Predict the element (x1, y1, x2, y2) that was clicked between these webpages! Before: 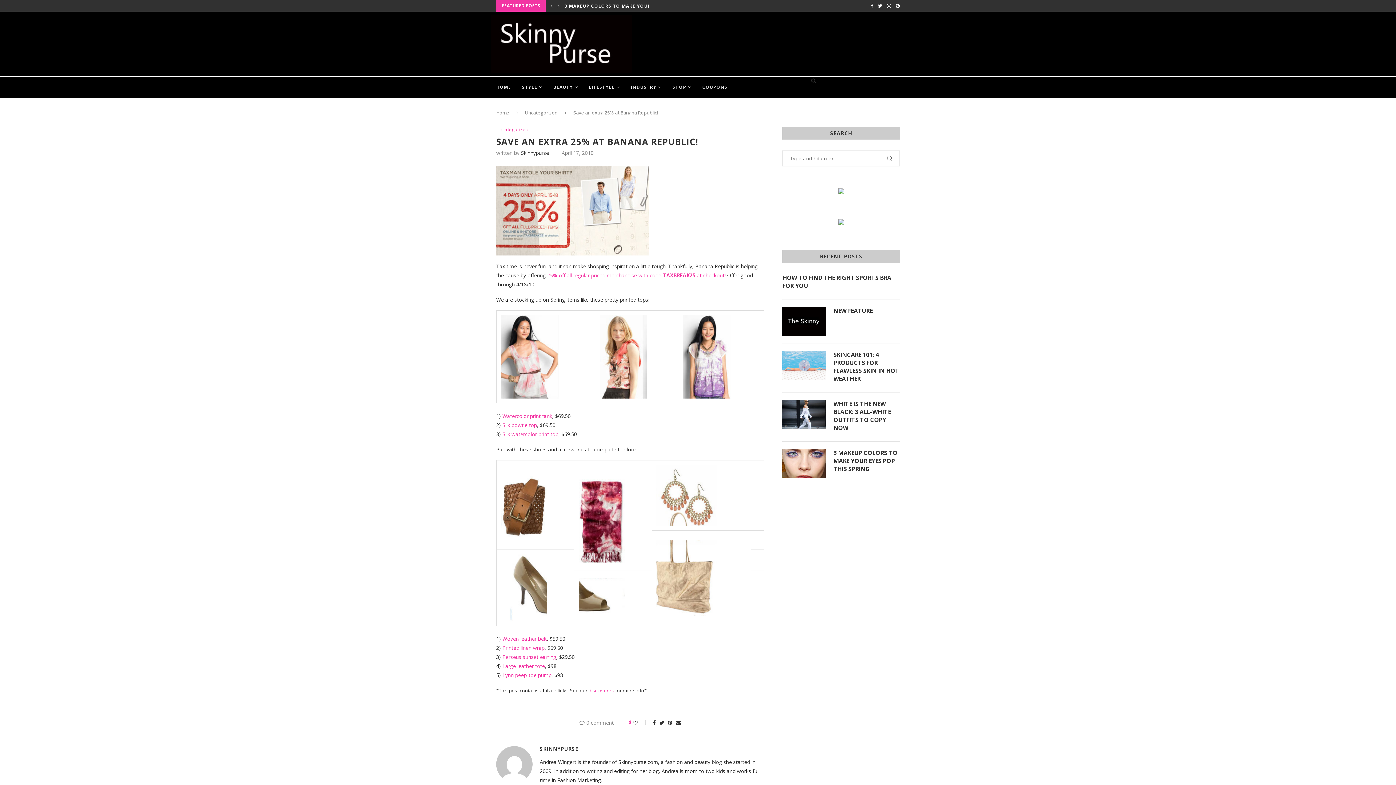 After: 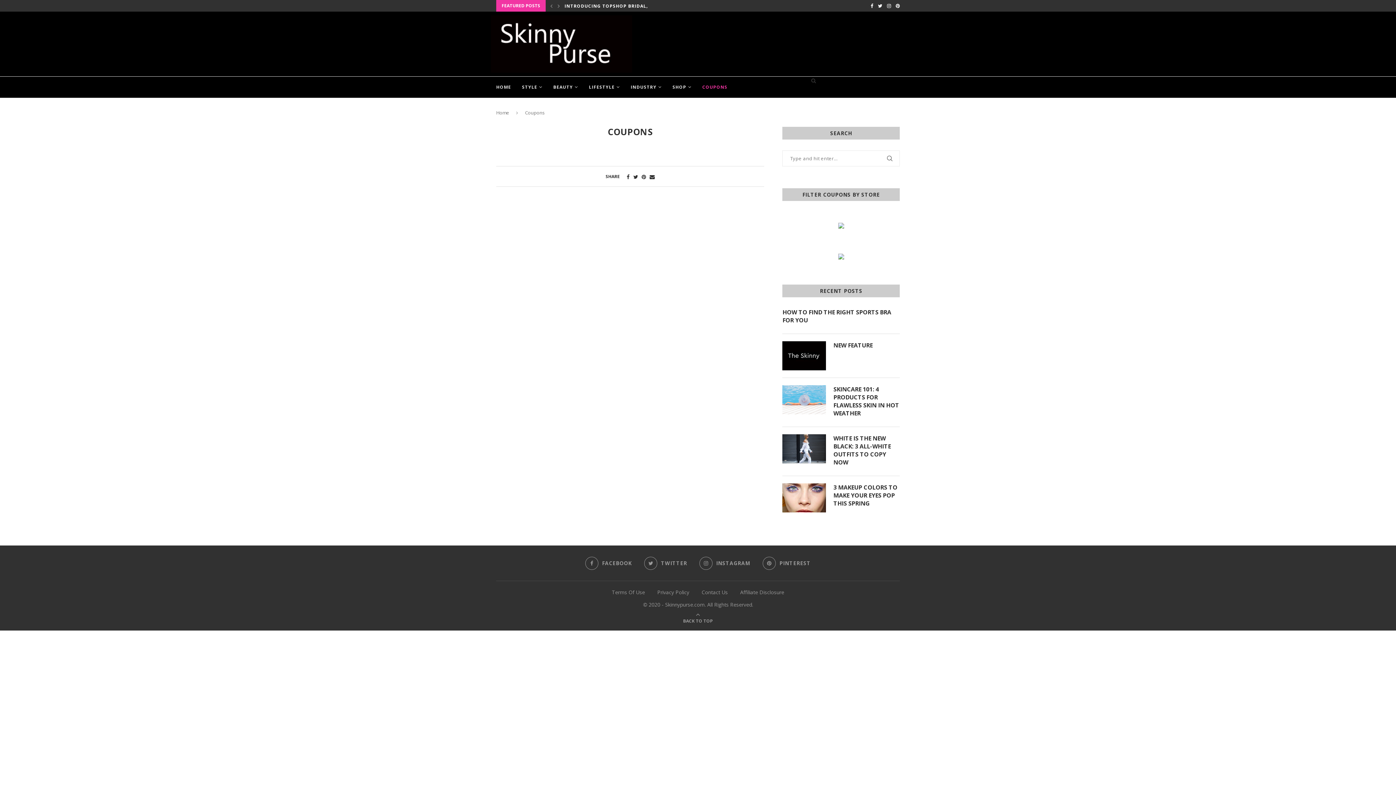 Action: label: COUPONS bbox: (702, 76, 727, 97)